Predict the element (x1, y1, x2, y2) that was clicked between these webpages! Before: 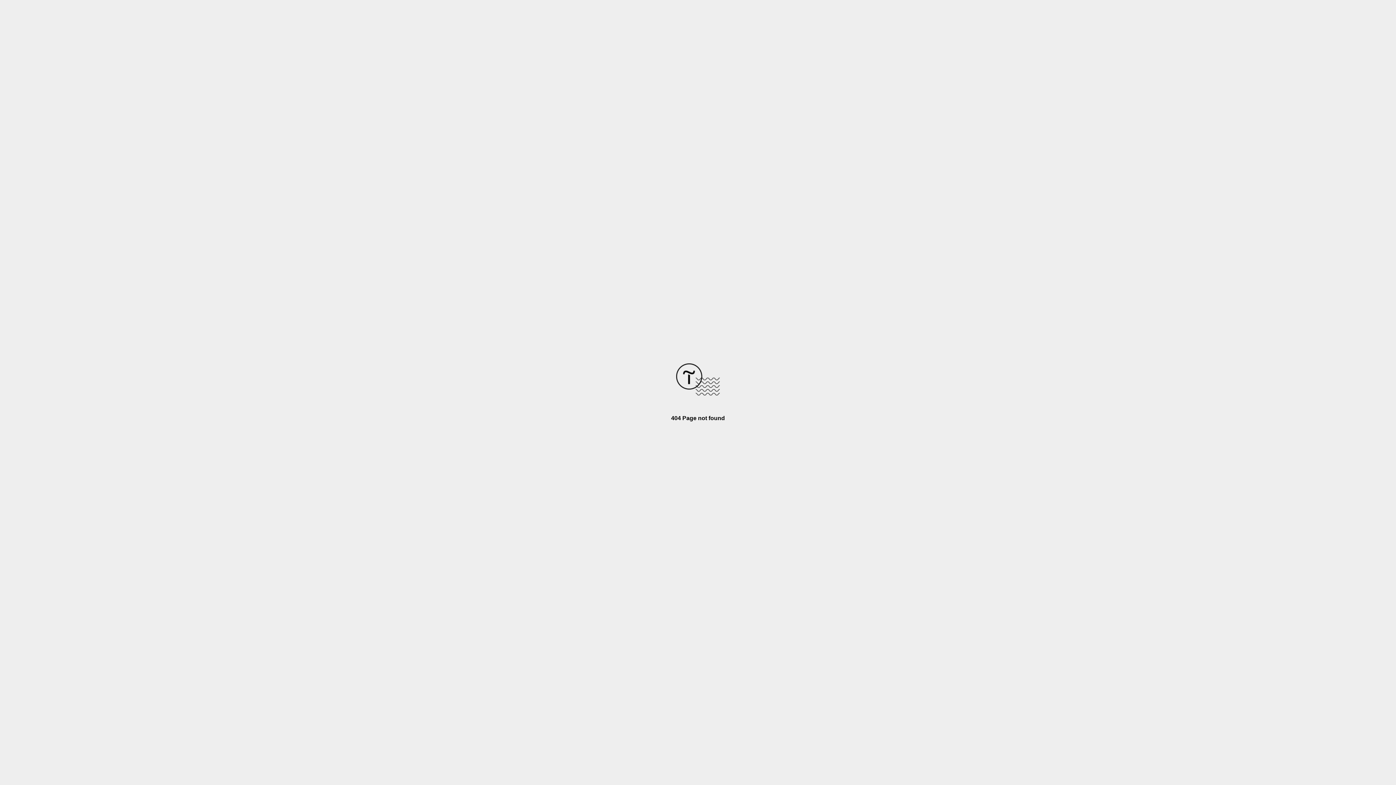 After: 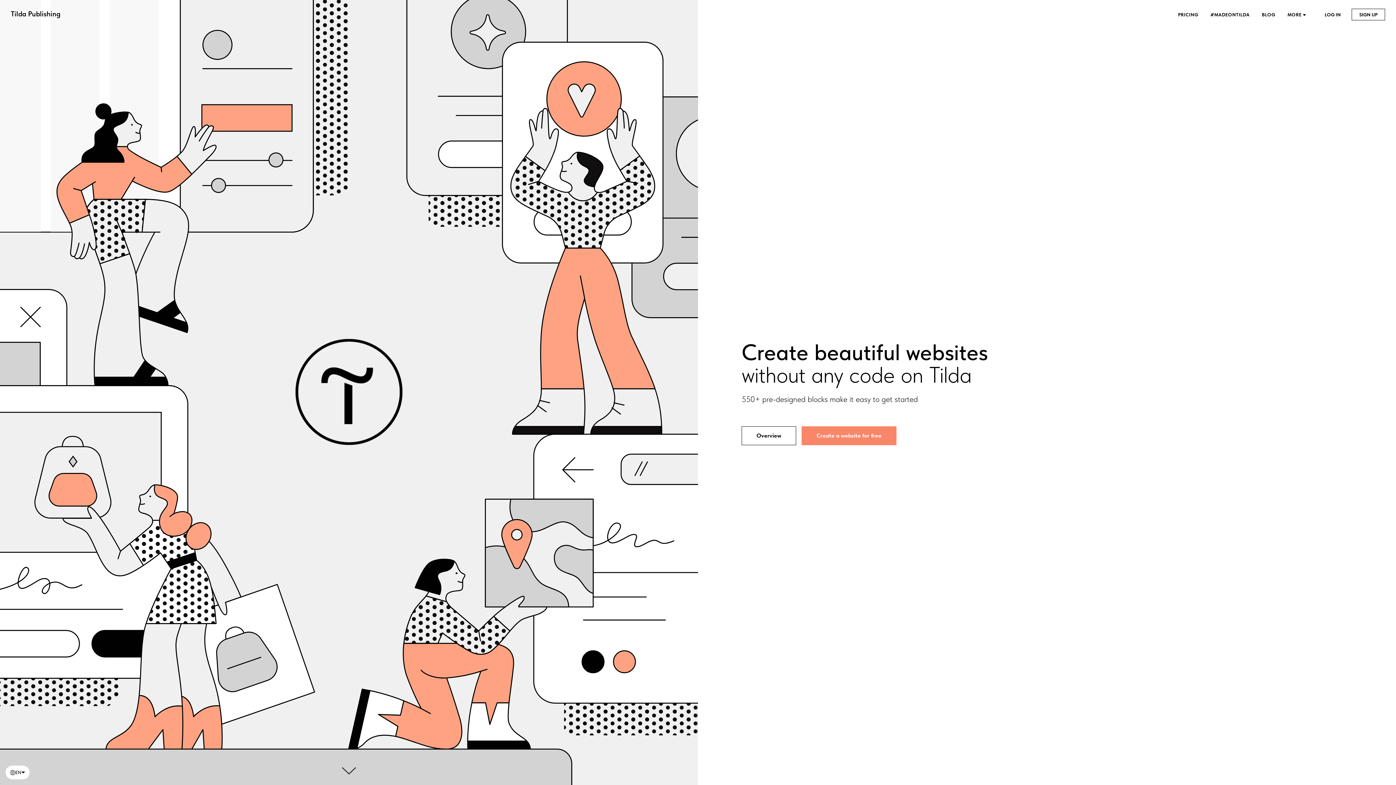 Action: bbox: (676, 390, 720, 396)